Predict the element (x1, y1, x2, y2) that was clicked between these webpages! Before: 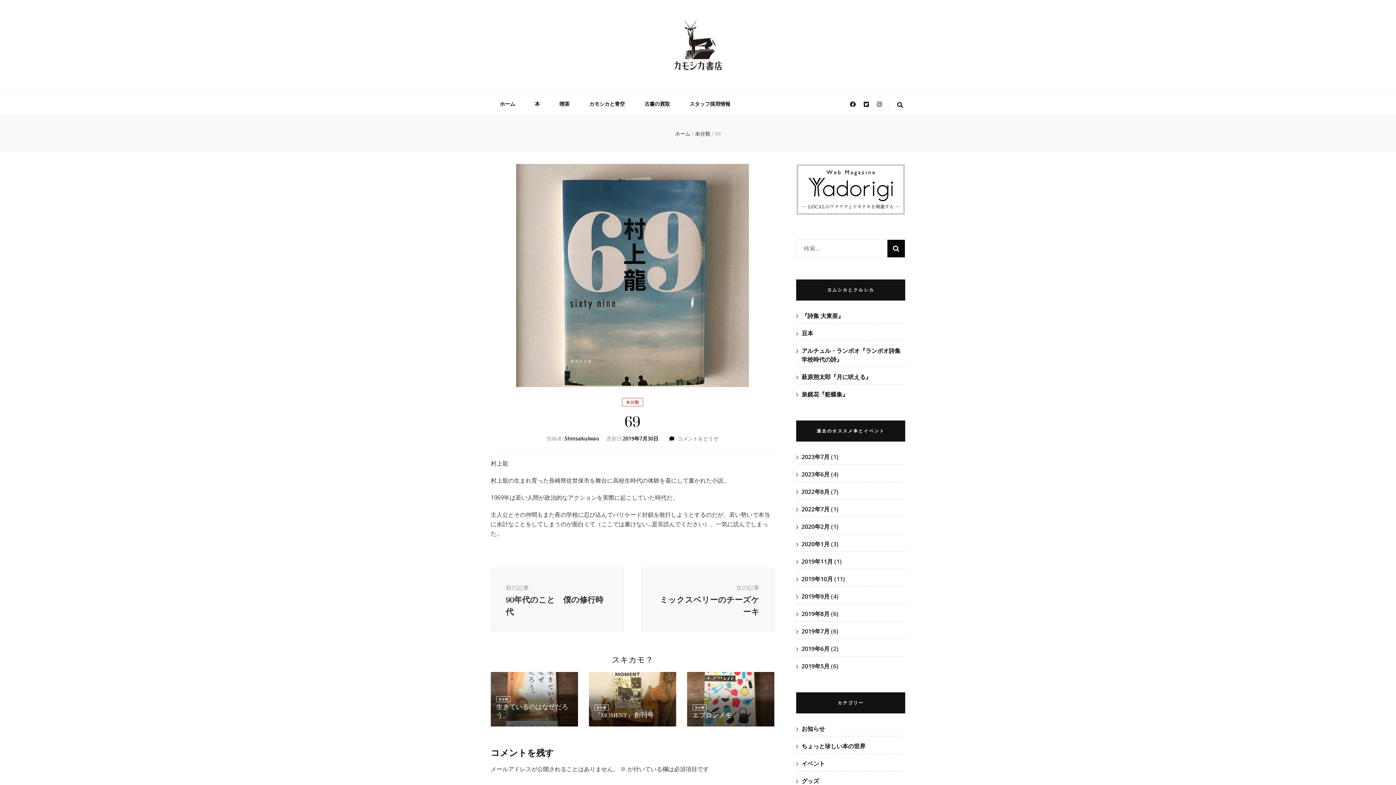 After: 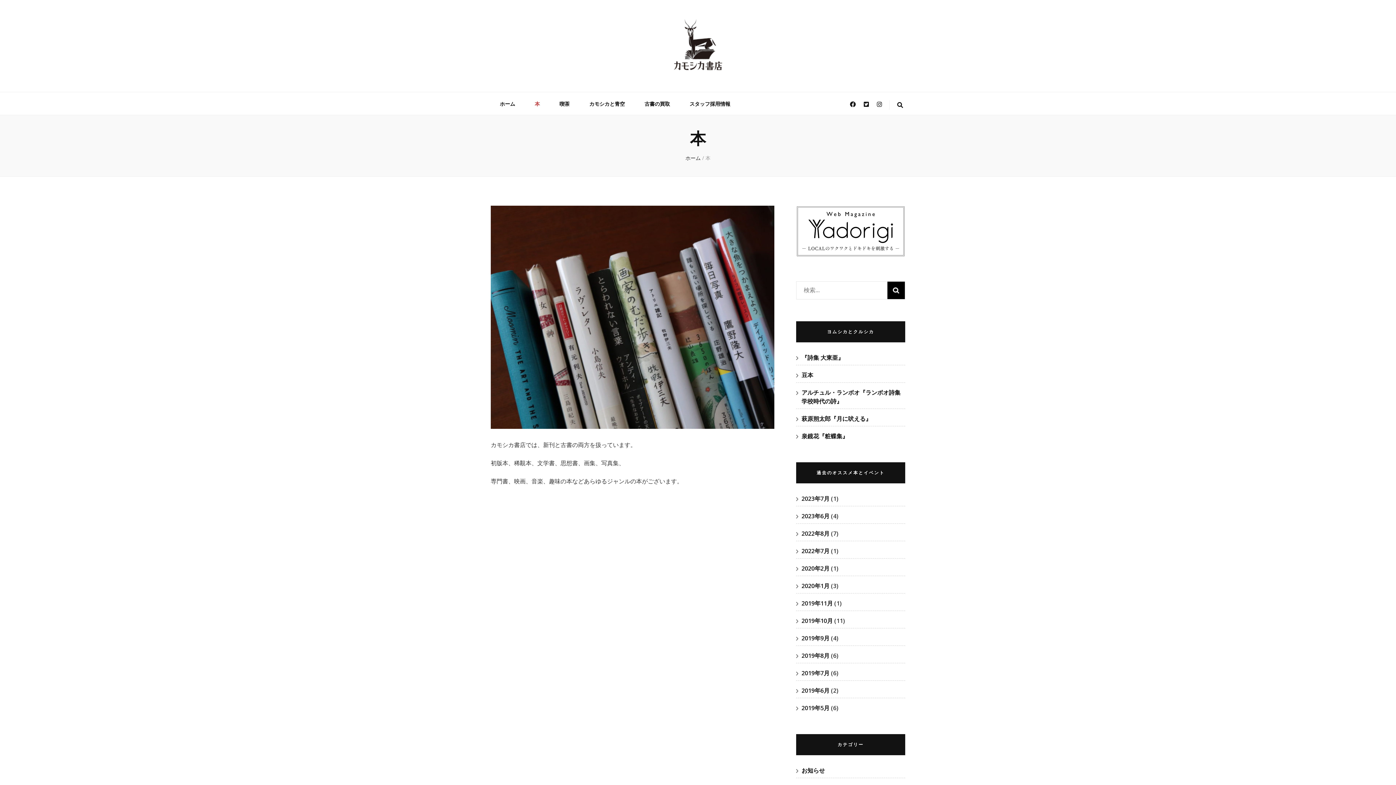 Action: bbox: (534, 99, 540, 108) label: 本